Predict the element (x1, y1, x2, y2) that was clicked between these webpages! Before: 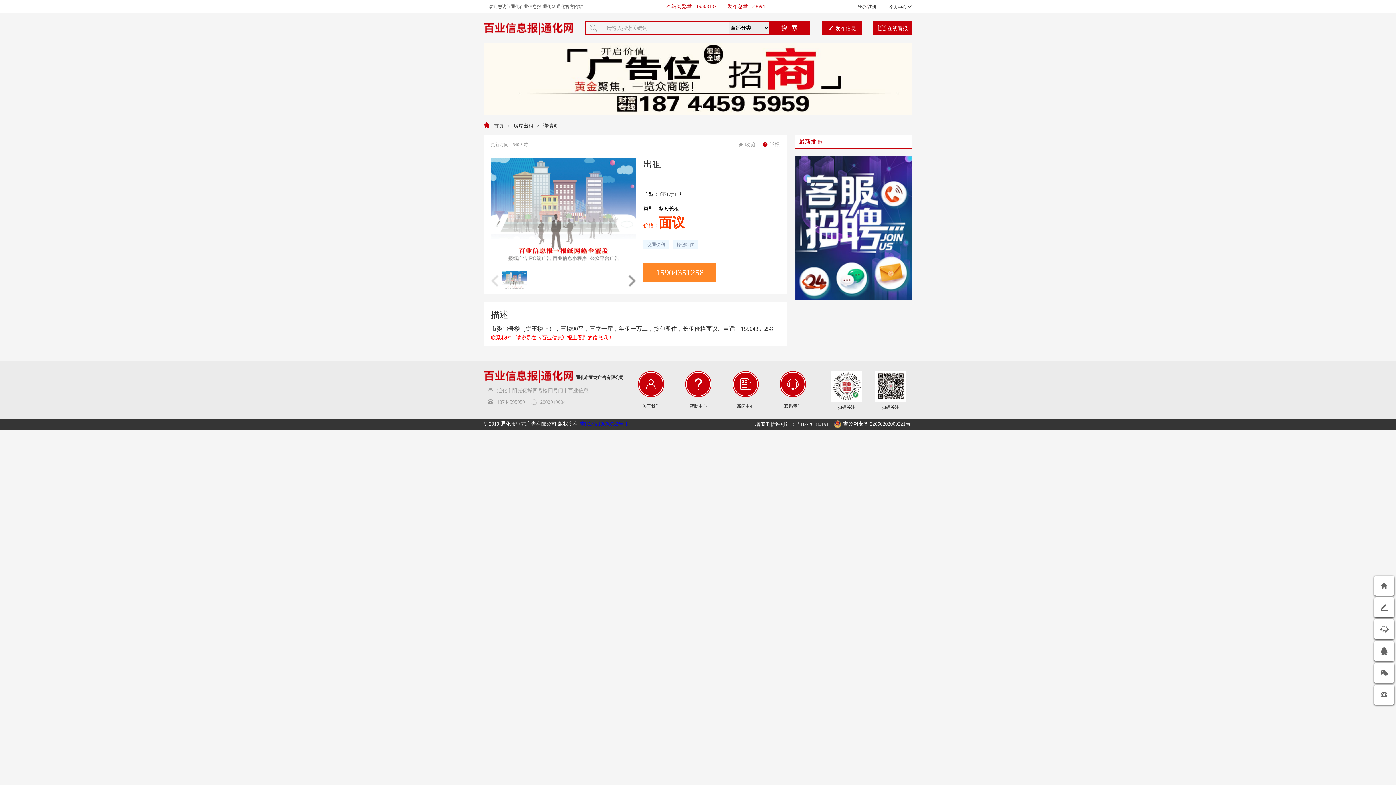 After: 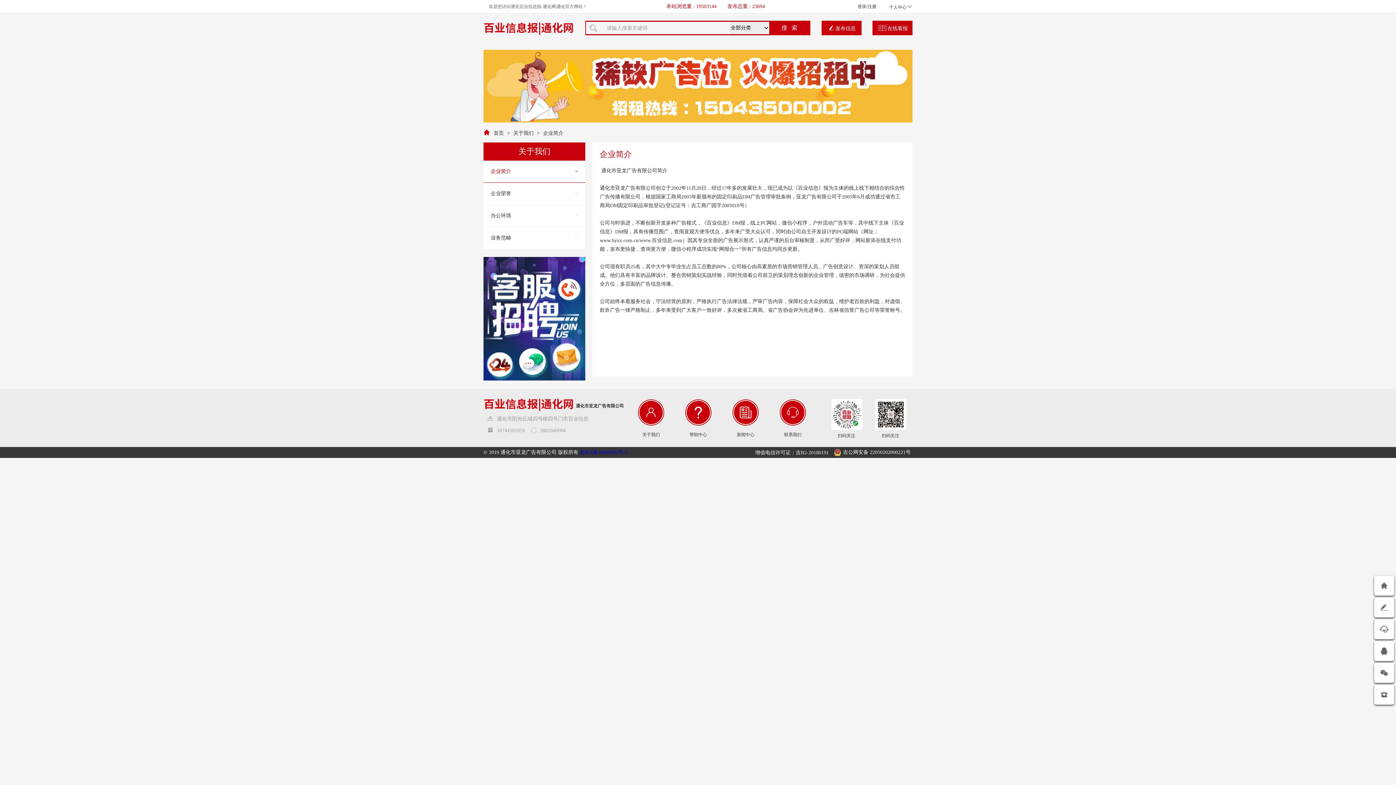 Action: label: 关于我们 bbox: (640, 373, 662, 395)